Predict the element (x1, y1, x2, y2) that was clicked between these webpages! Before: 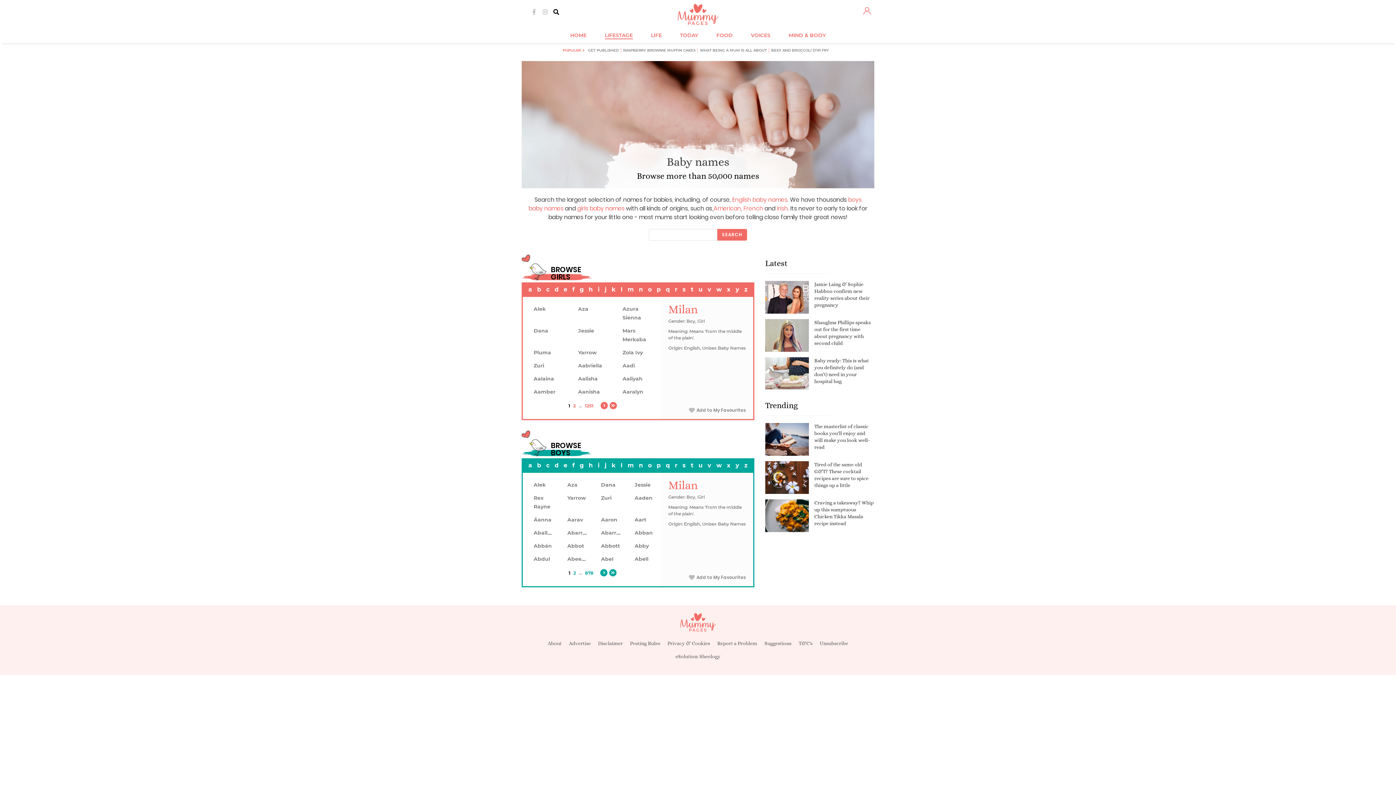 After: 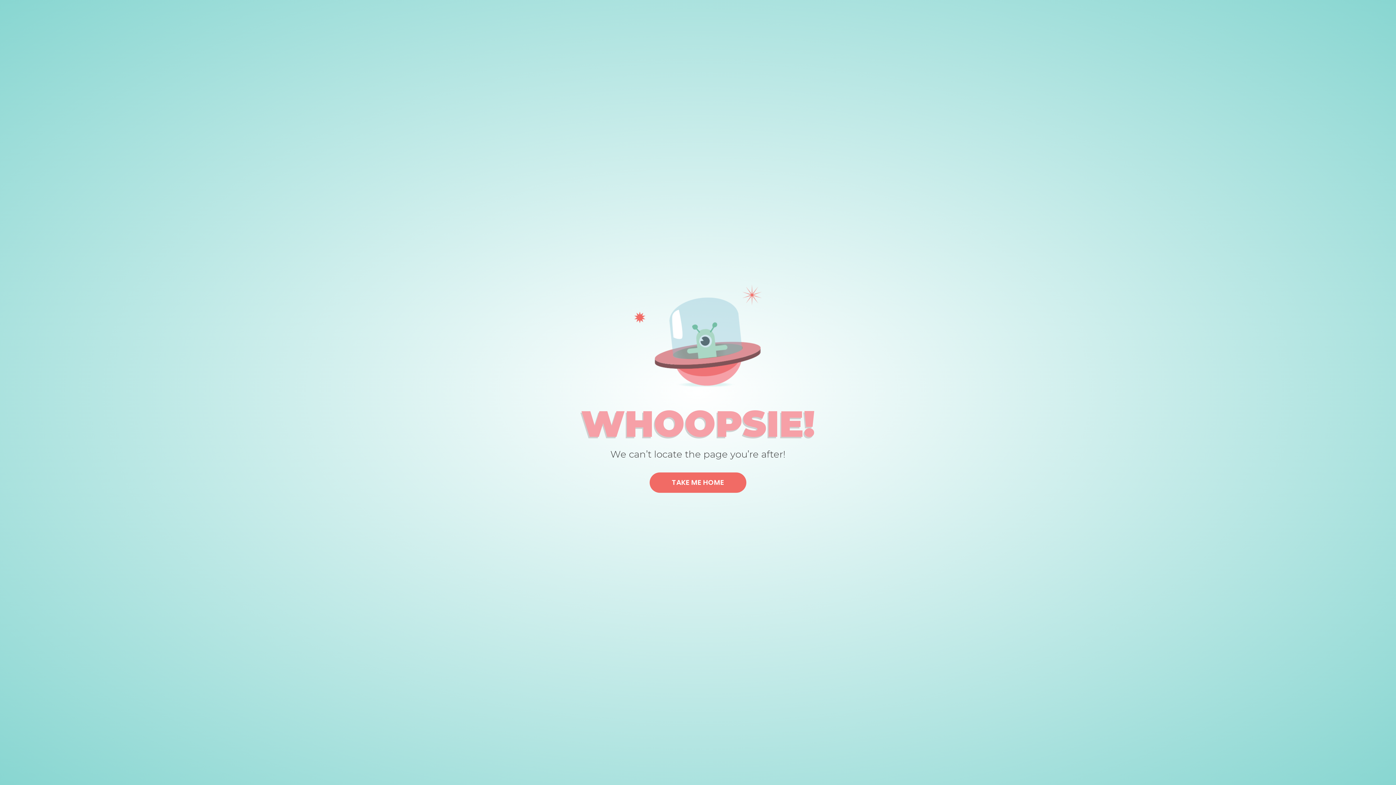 Action: label: GET PUBLISHED bbox: (588, 47, 623, 53)